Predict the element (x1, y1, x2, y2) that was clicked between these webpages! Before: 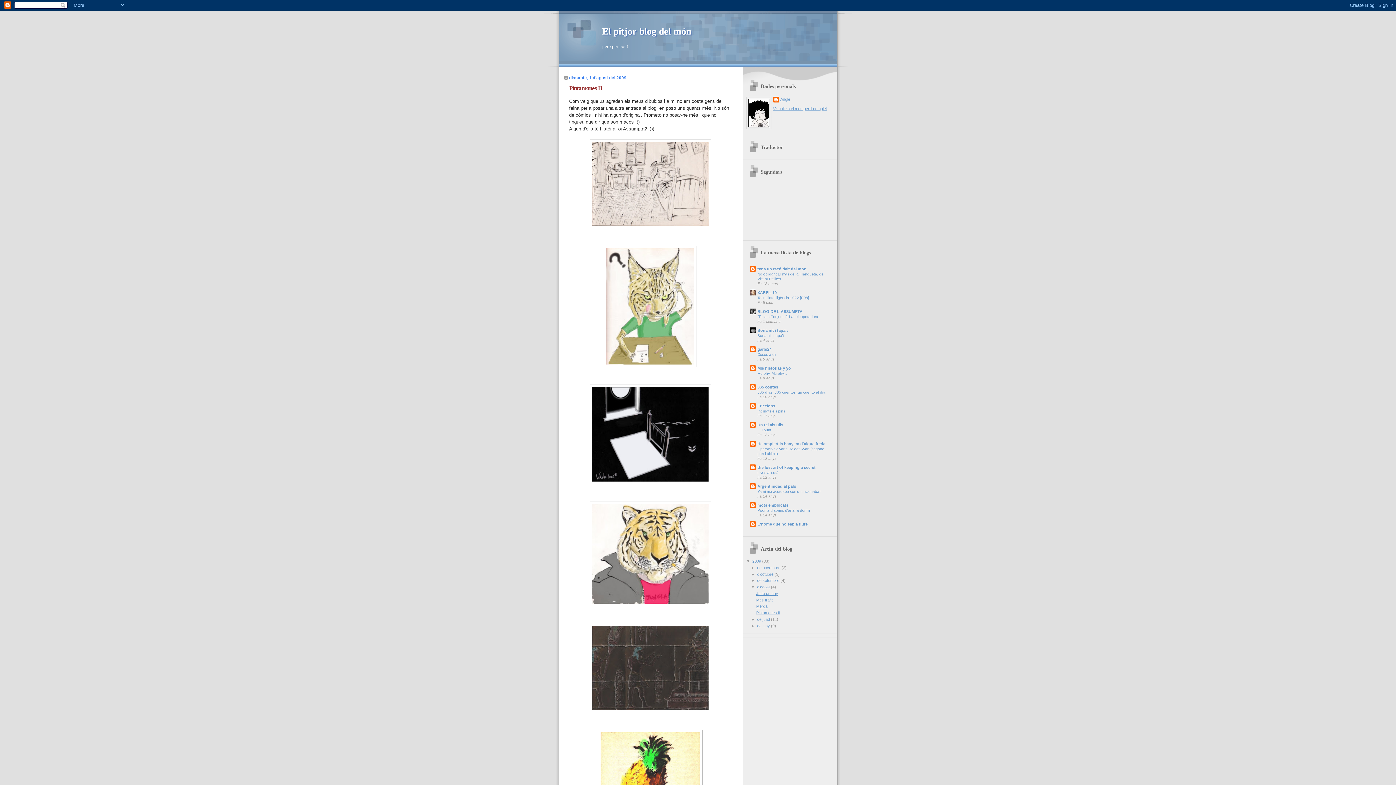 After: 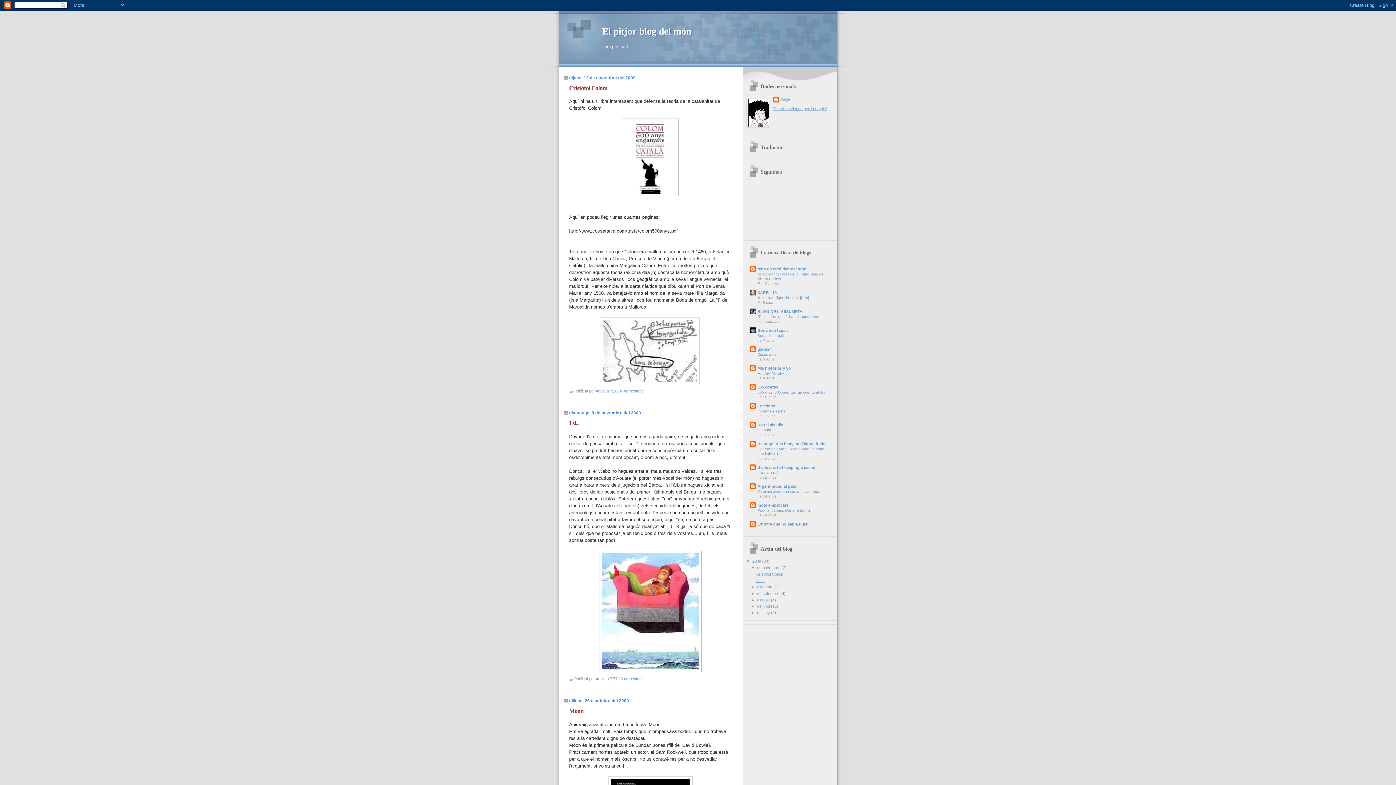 Action: bbox: (752, 559, 762, 563) label: 2009 